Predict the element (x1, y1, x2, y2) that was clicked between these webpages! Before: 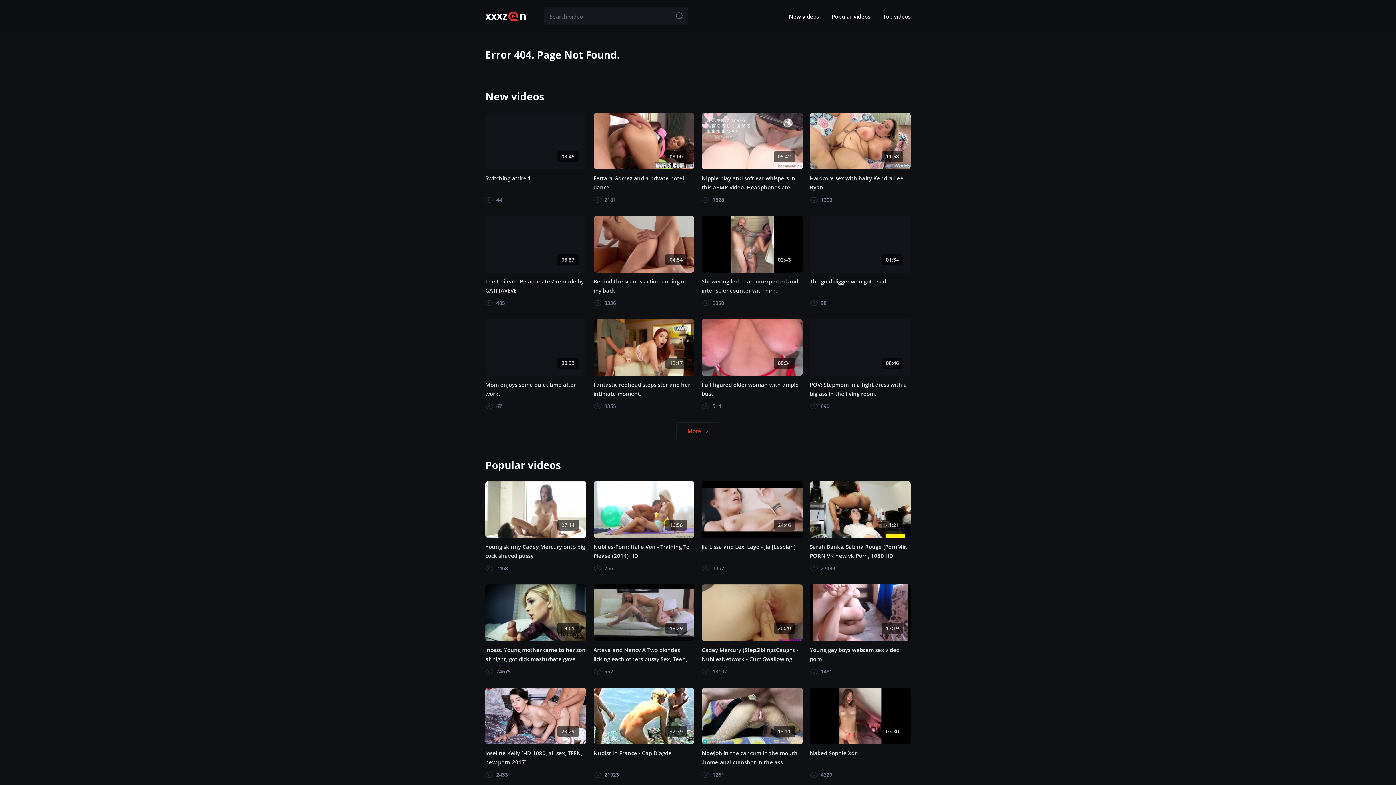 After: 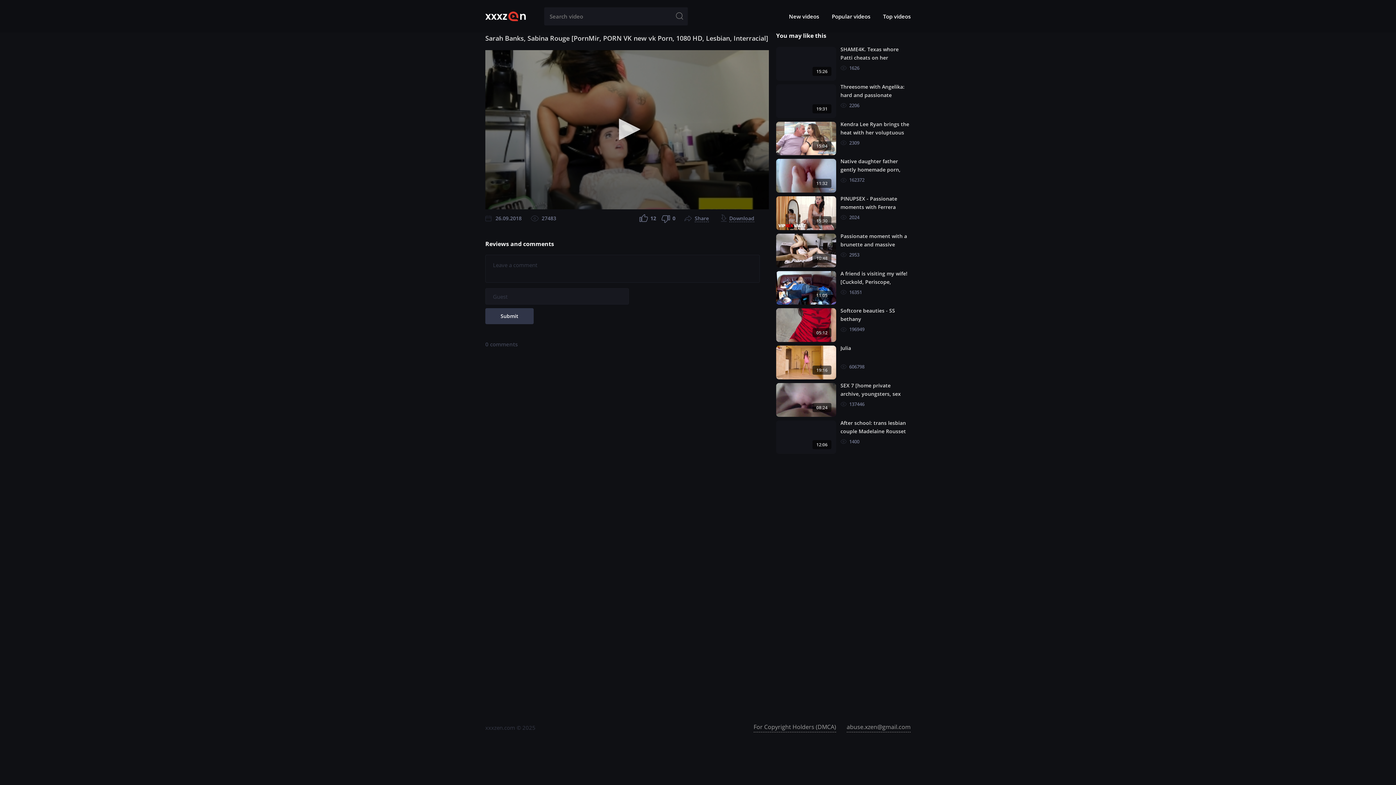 Action: bbox: (810, 481, 910, 572) label: 41:21
Sarah Banks, Sabina Rouge [PornMir, PORN VK new vk Porn, 1080 HD, Lesbian, Interracial]
27483